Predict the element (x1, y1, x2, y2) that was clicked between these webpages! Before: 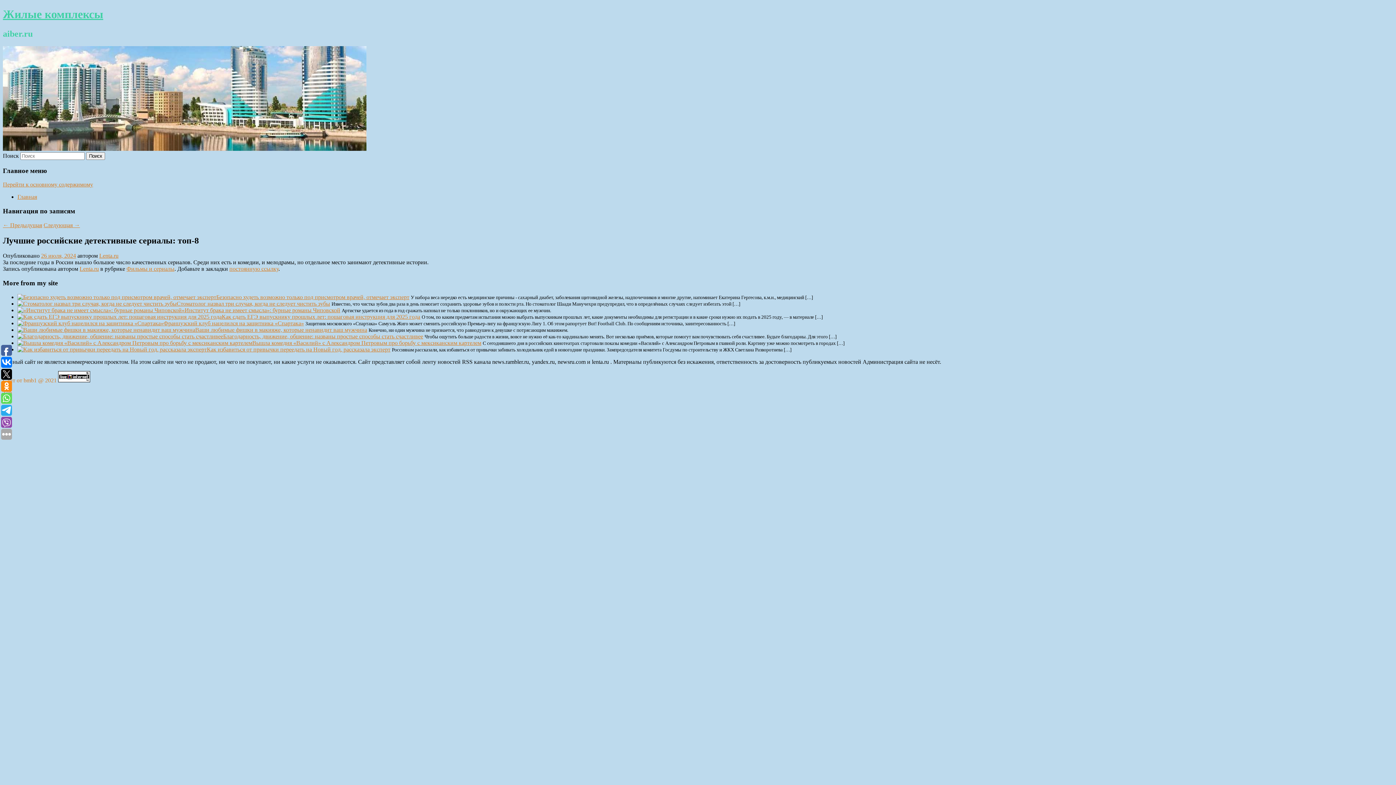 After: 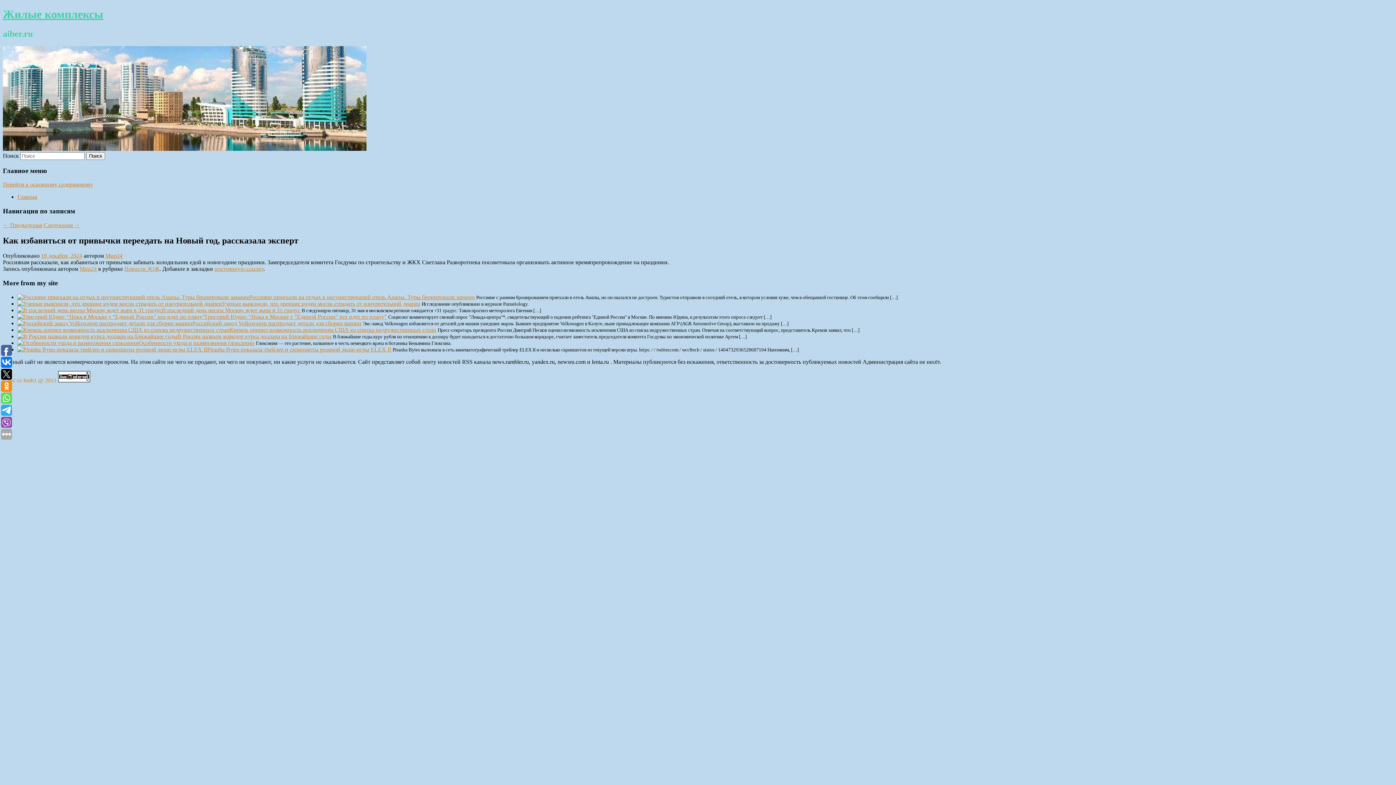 Action: bbox: (17, 346, 206, 352)